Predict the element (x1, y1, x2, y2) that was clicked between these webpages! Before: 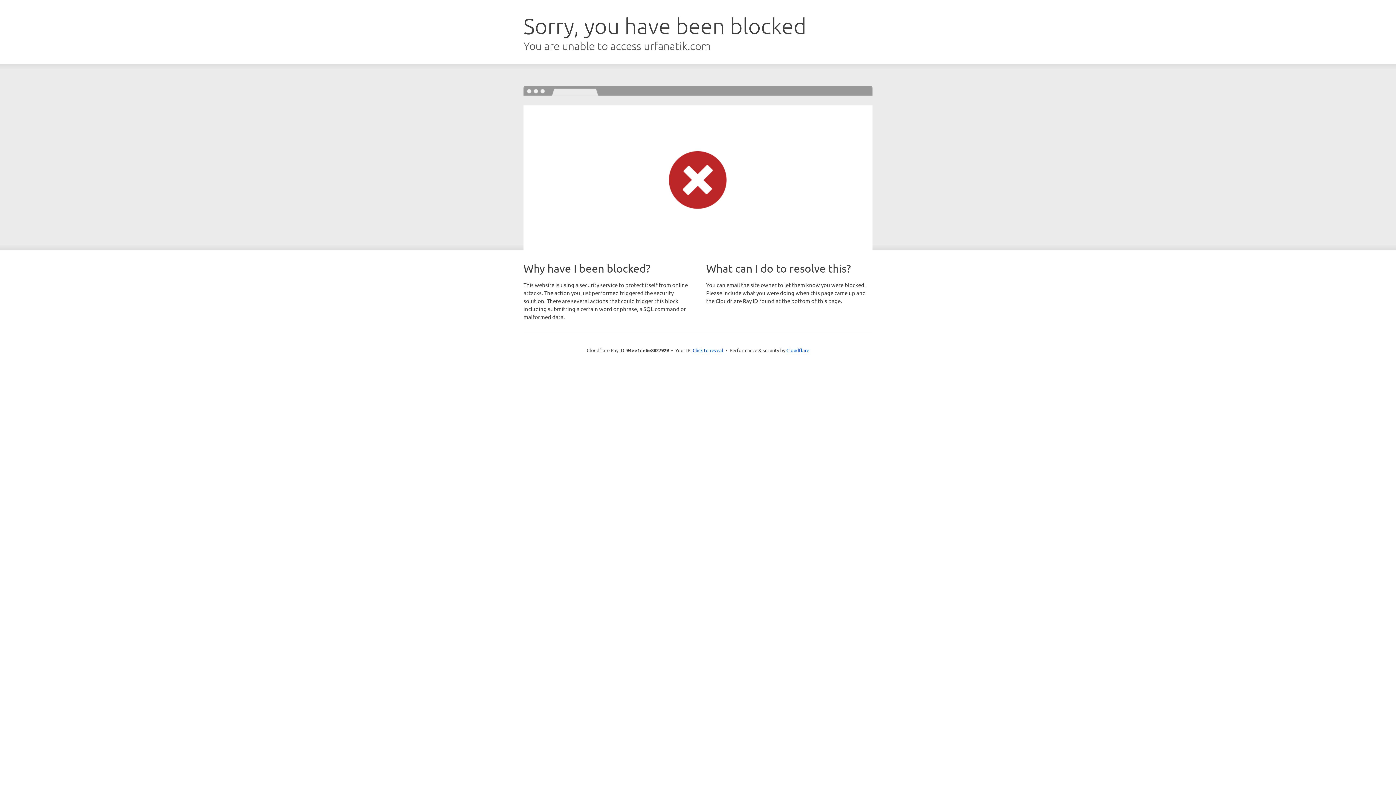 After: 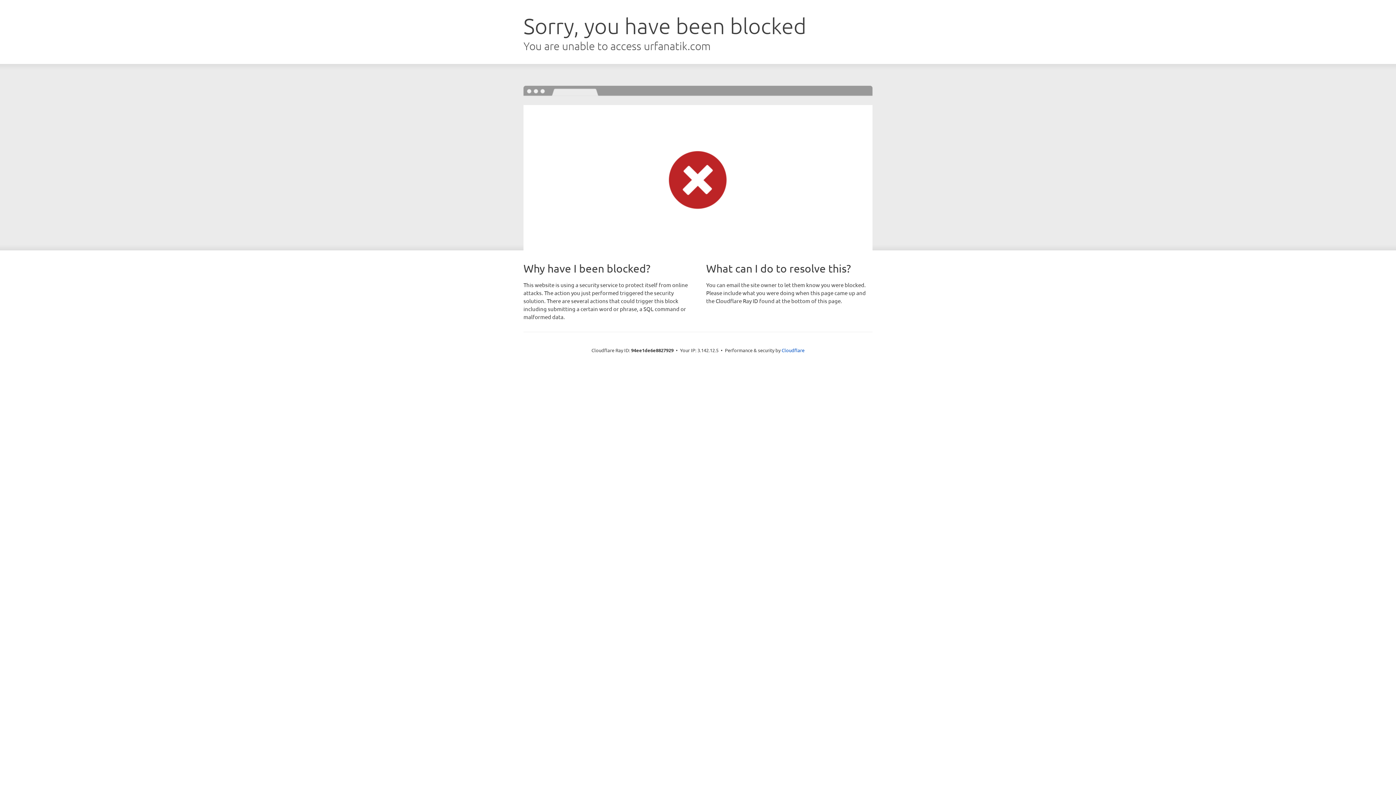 Action: label: Click to reveal bbox: (692, 346, 723, 353)